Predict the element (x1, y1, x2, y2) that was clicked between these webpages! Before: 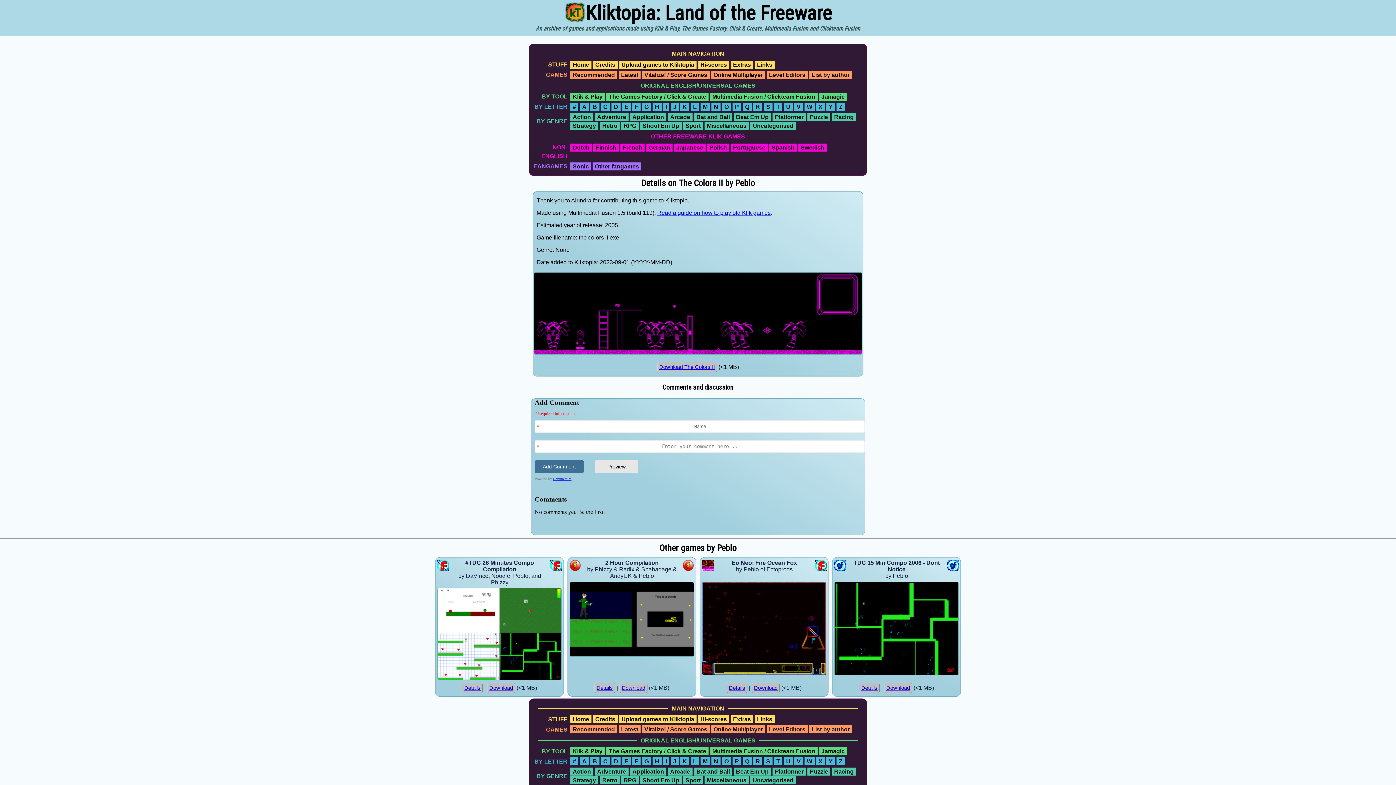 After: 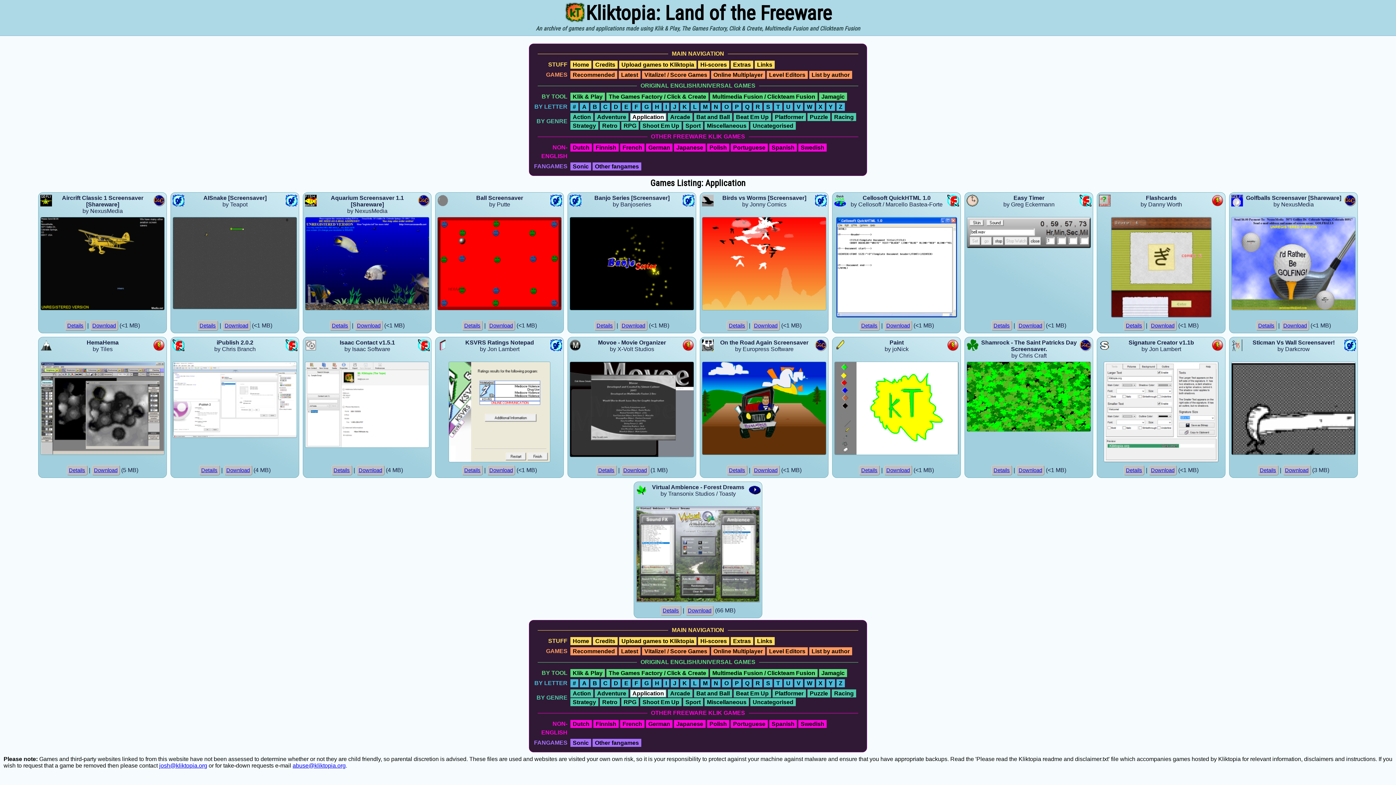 Action: label: Application bbox: (630, 113, 666, 121)